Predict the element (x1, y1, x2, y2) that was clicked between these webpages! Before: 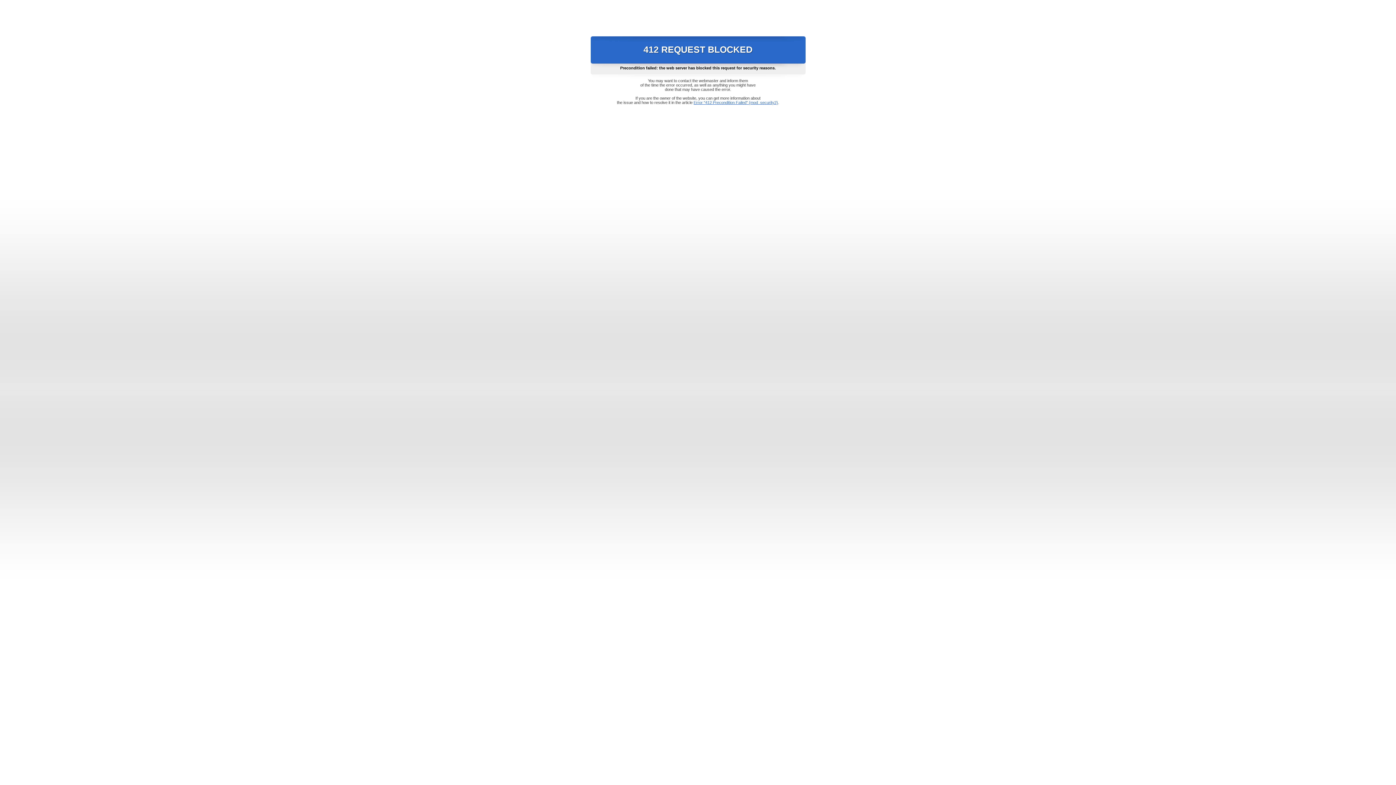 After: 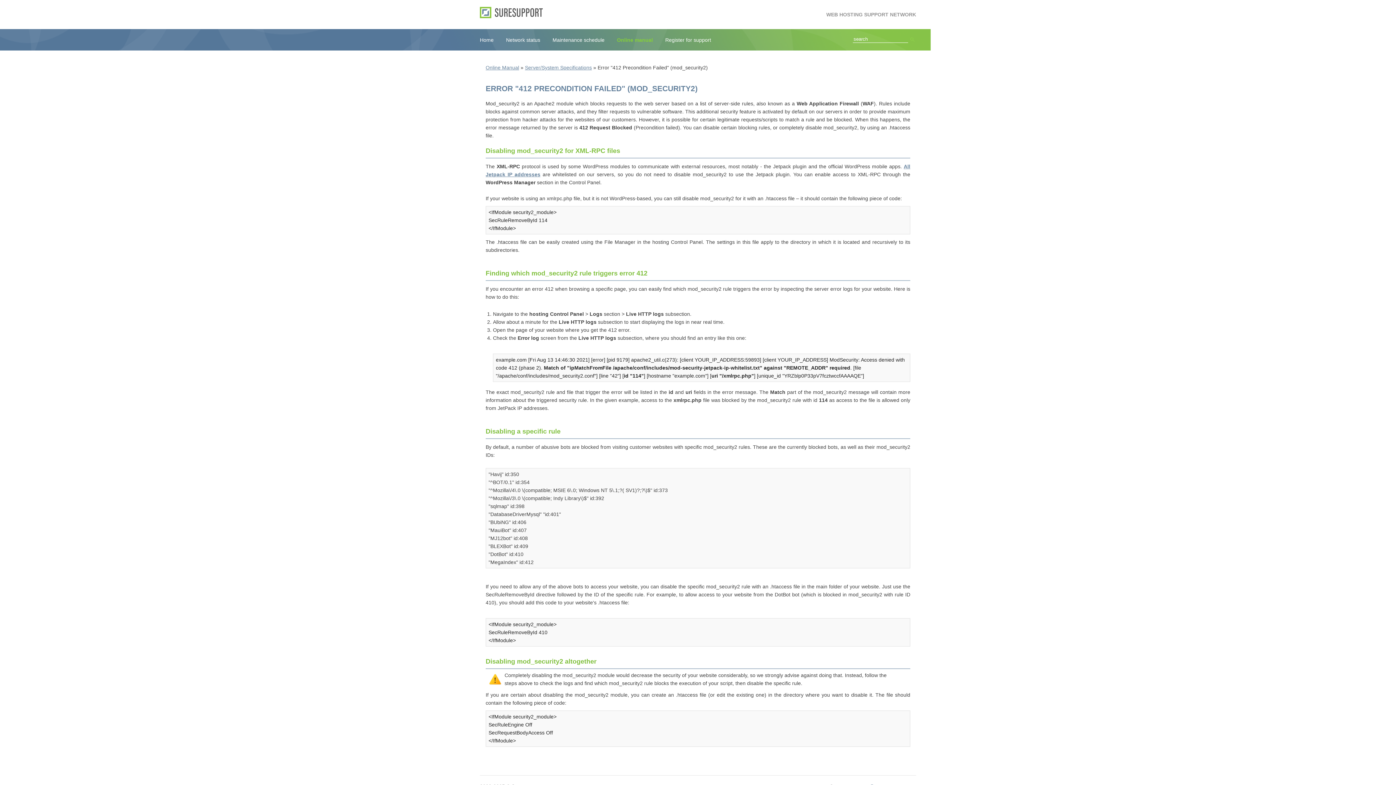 Action: bbox: (693, 100, 778, 104) label: Error "412 Precondition Failed" (mod_security2)